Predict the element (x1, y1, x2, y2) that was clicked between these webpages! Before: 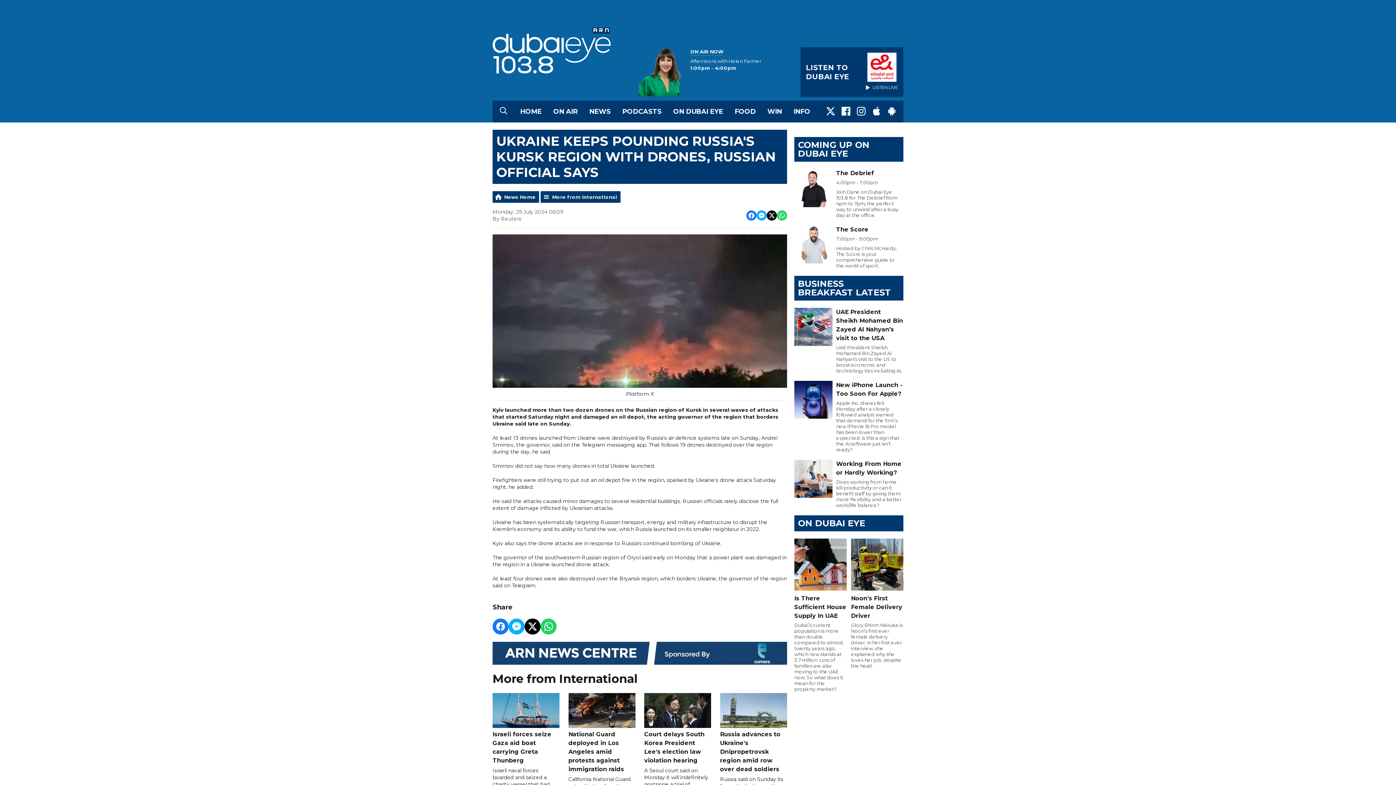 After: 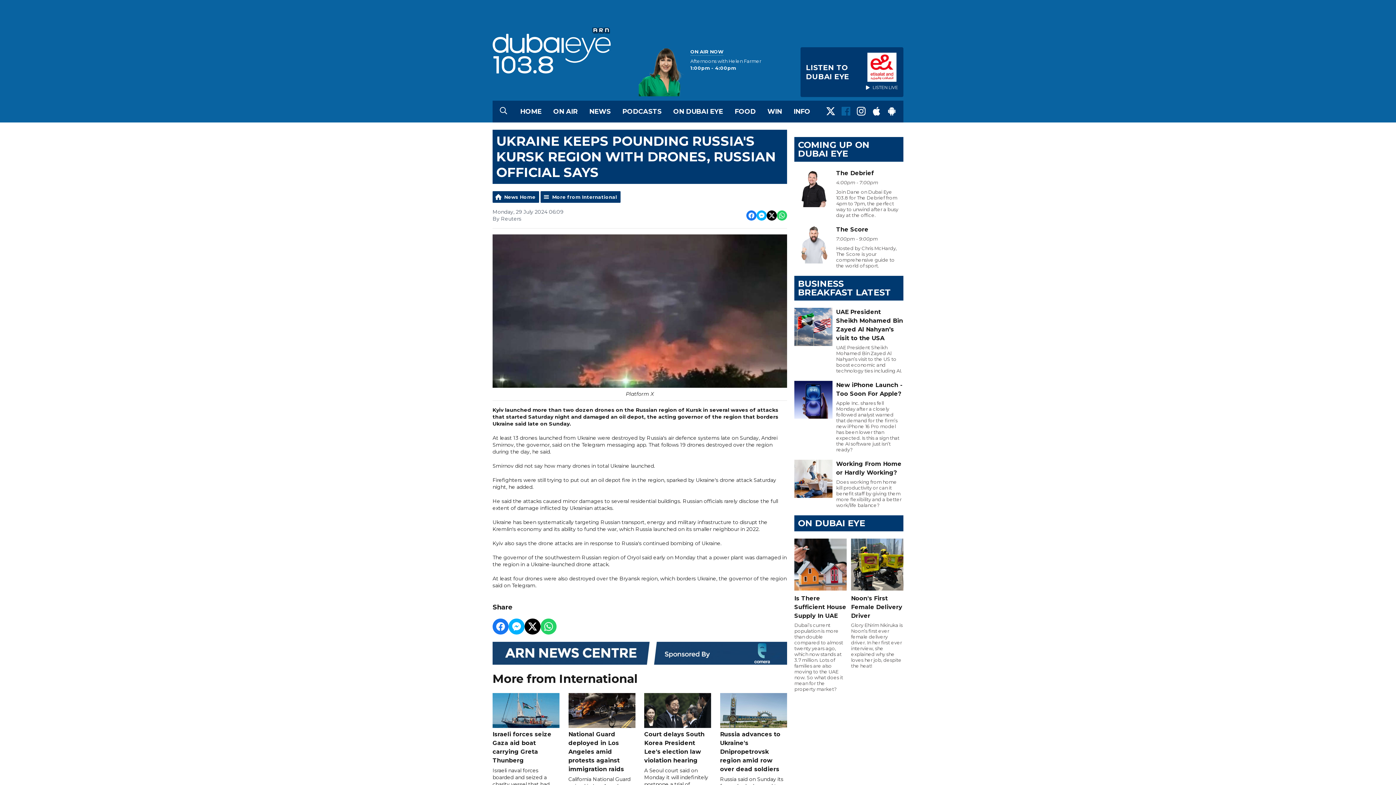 Action: bbox: (841, 110, 850, 116)